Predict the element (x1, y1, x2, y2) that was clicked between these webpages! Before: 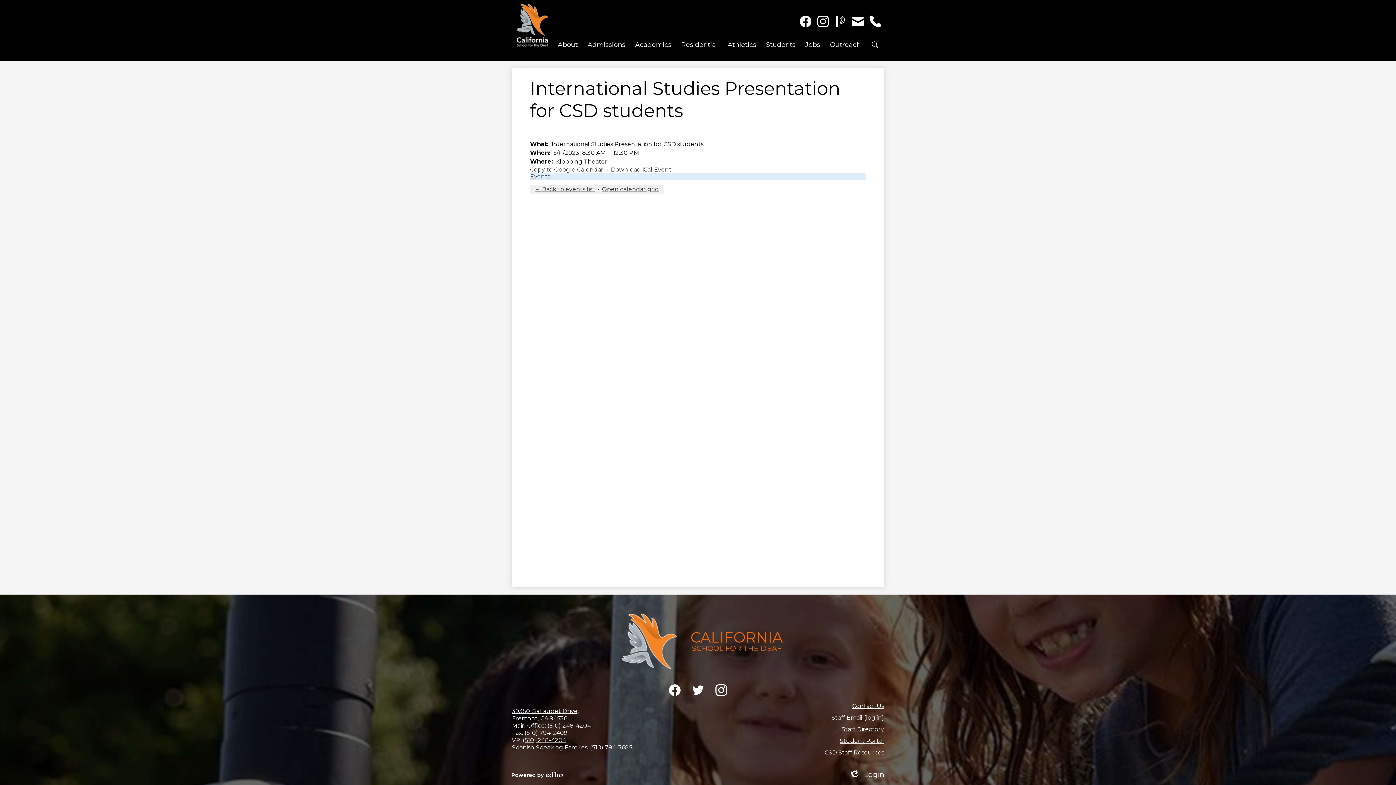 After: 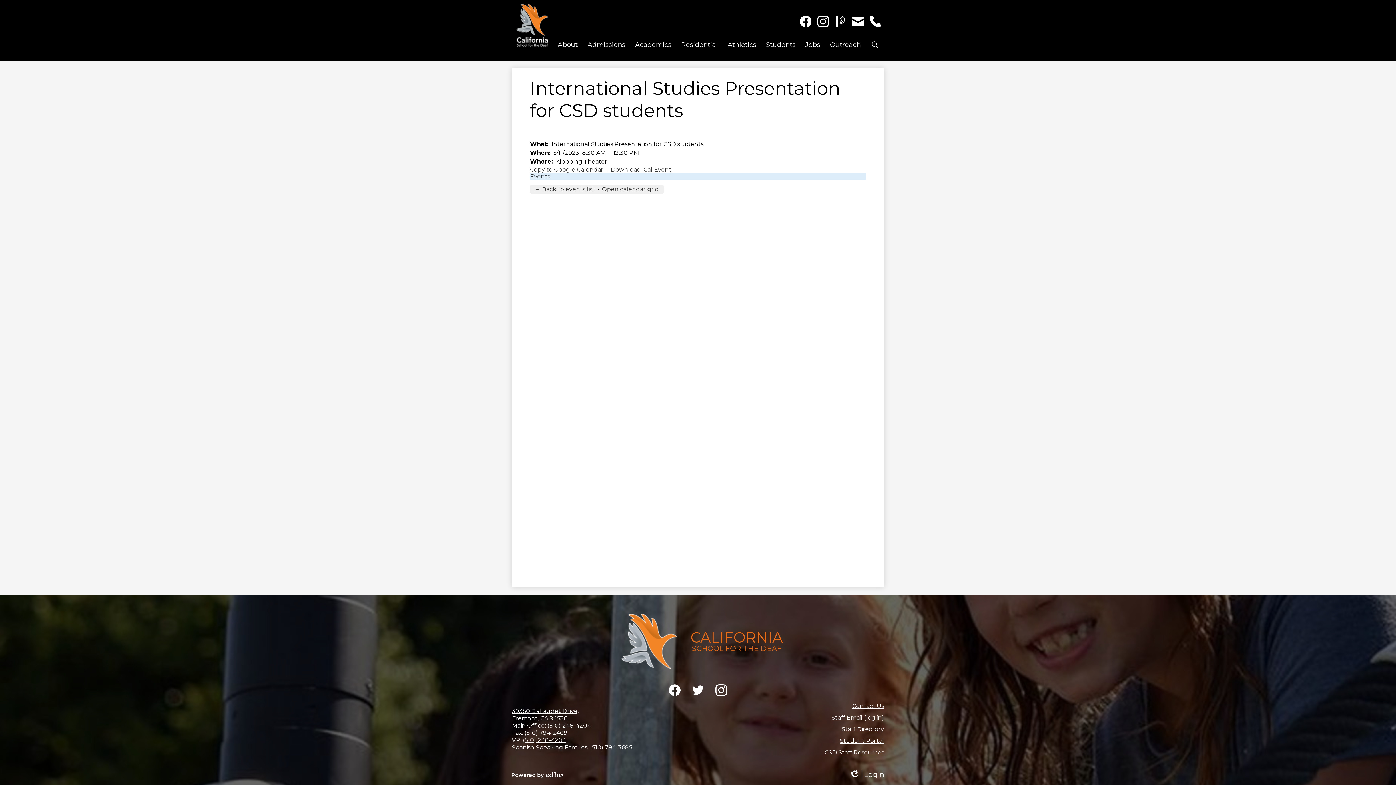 Action: label: (510) 248-4204 bbox: (547, 722, 590, 729)